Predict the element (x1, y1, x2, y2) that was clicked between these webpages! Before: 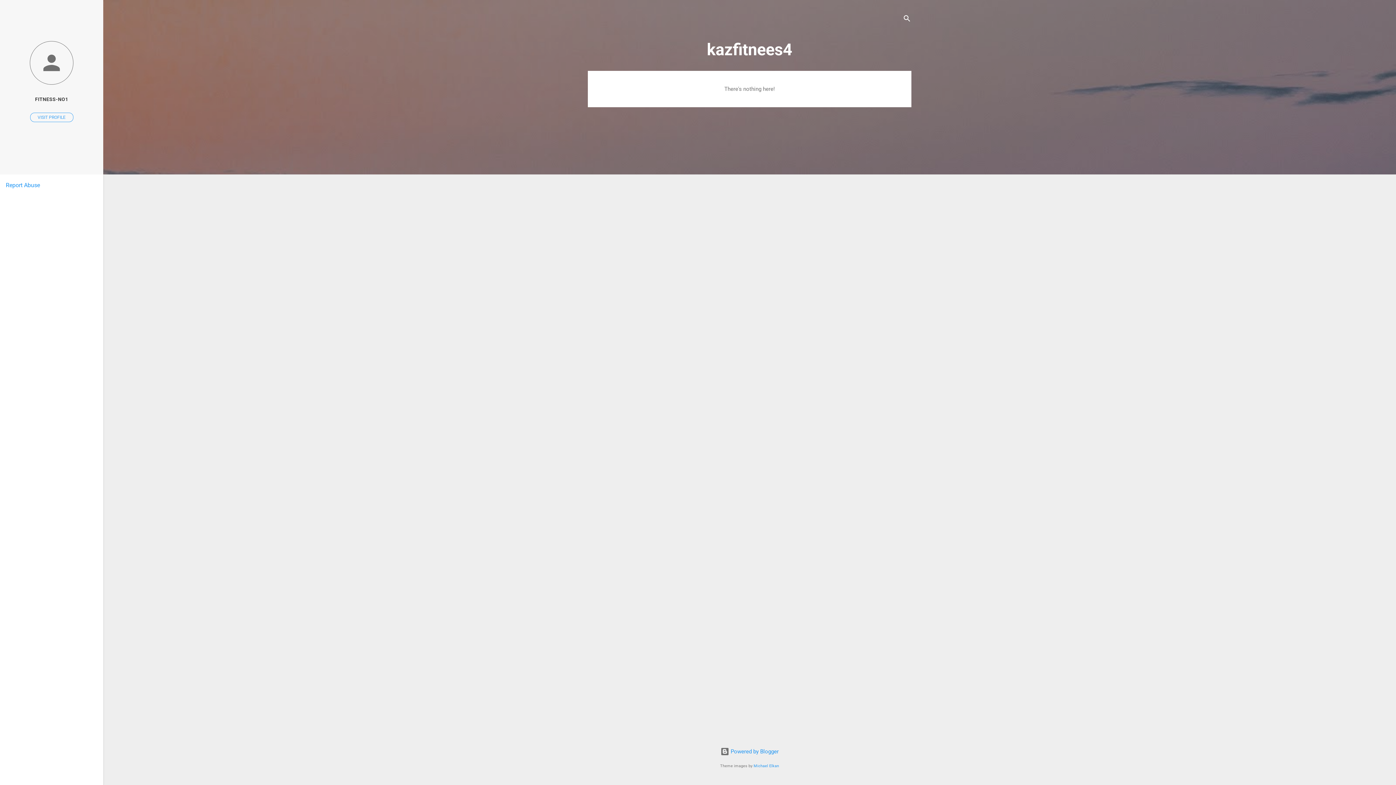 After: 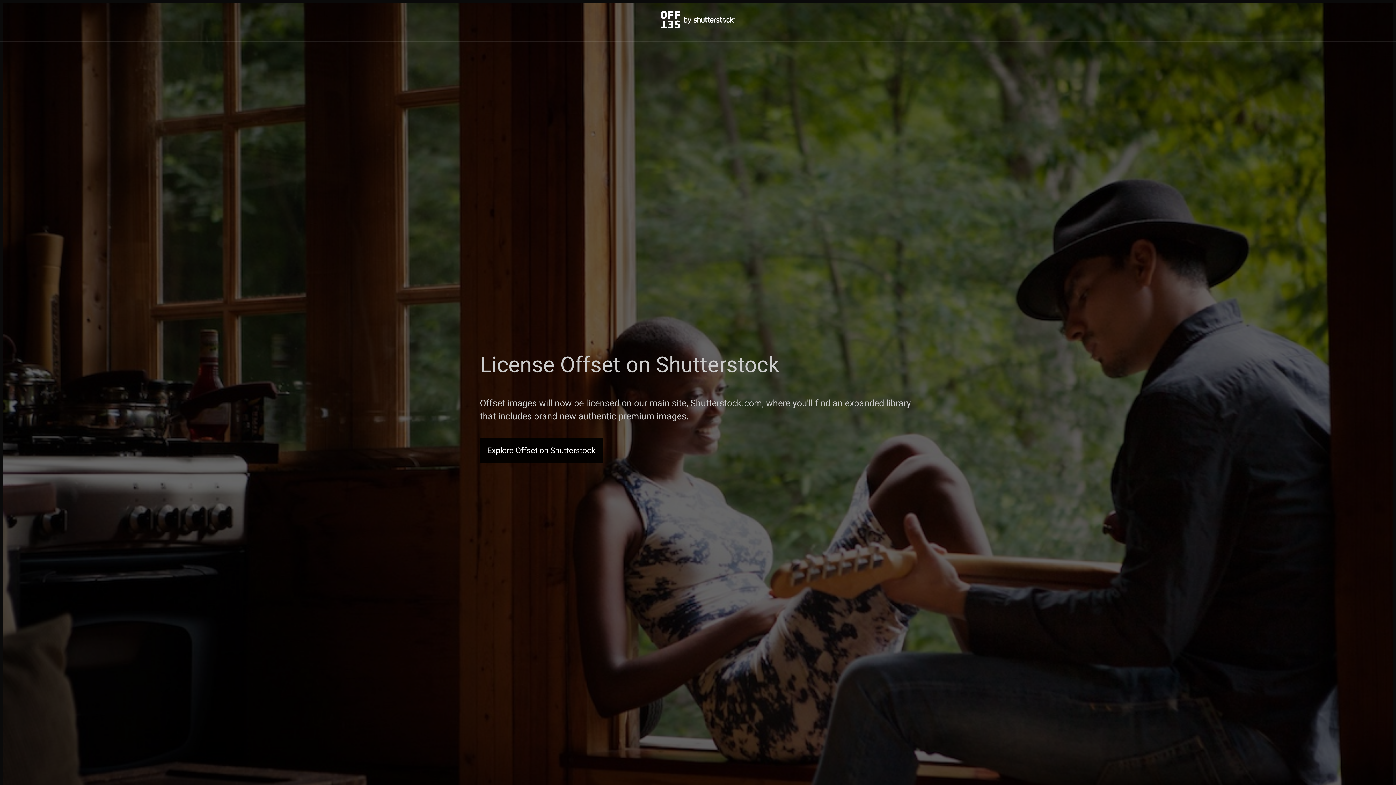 Action: bbox: (753, 764, 779, 768) label: Michael Elkan